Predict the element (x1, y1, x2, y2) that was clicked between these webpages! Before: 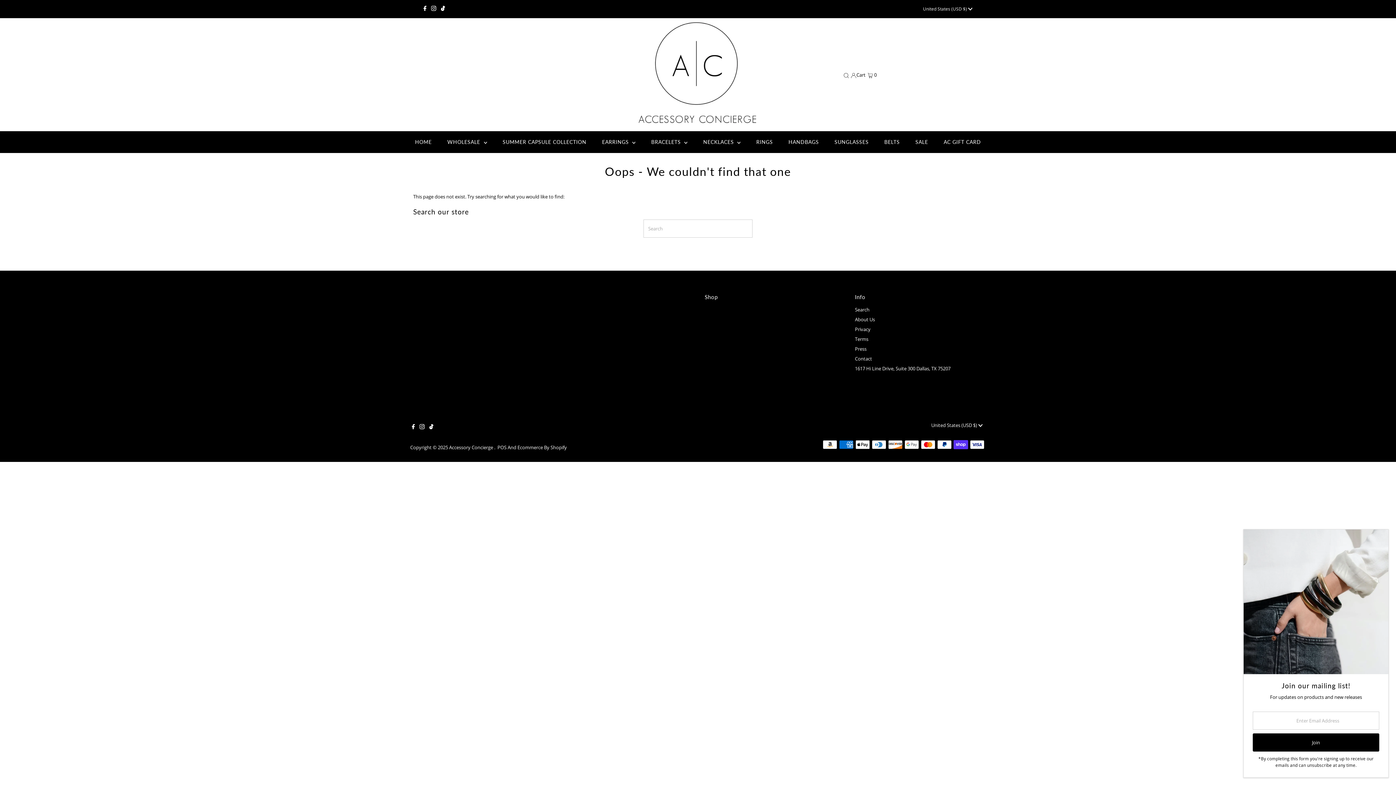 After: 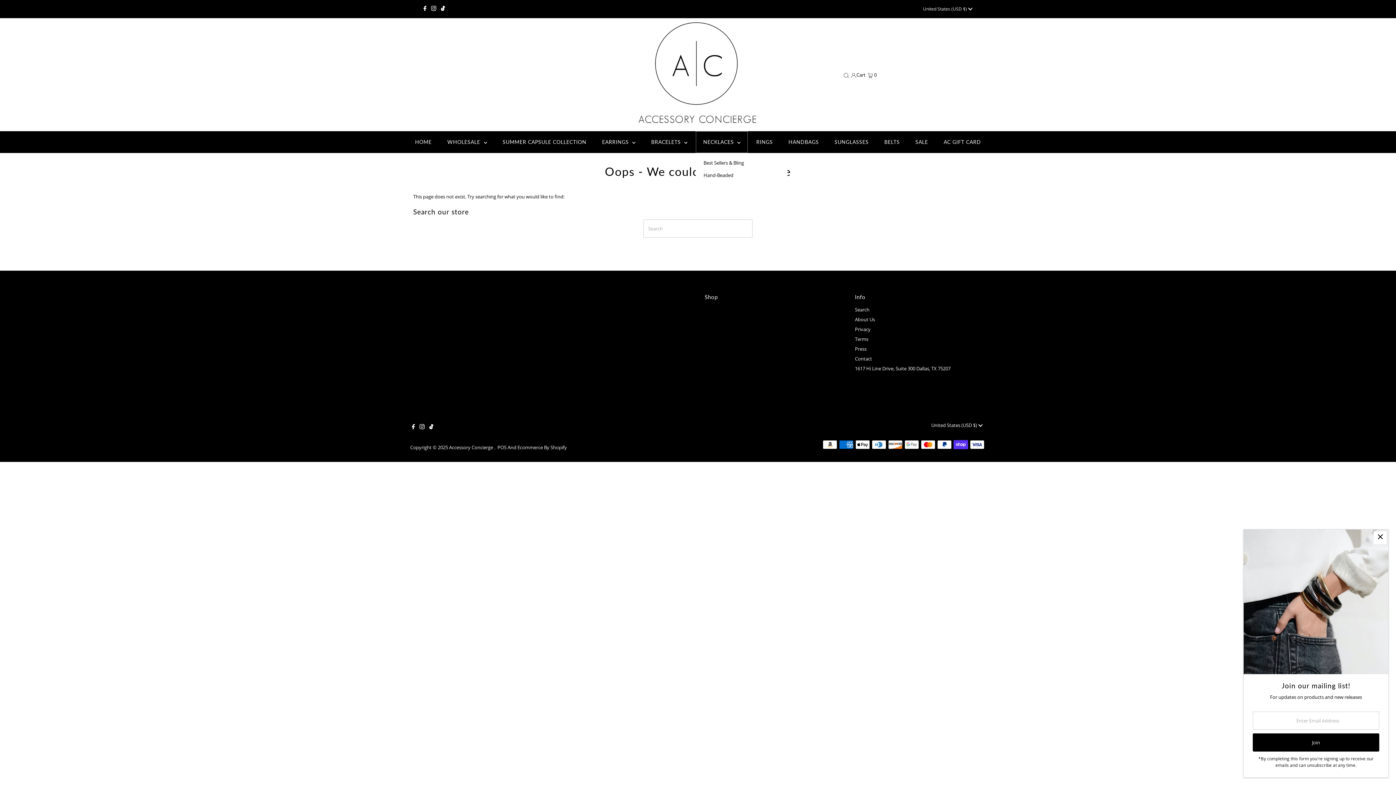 Action: label: NECKLACES  bbox: (696, 131, 748, 153)